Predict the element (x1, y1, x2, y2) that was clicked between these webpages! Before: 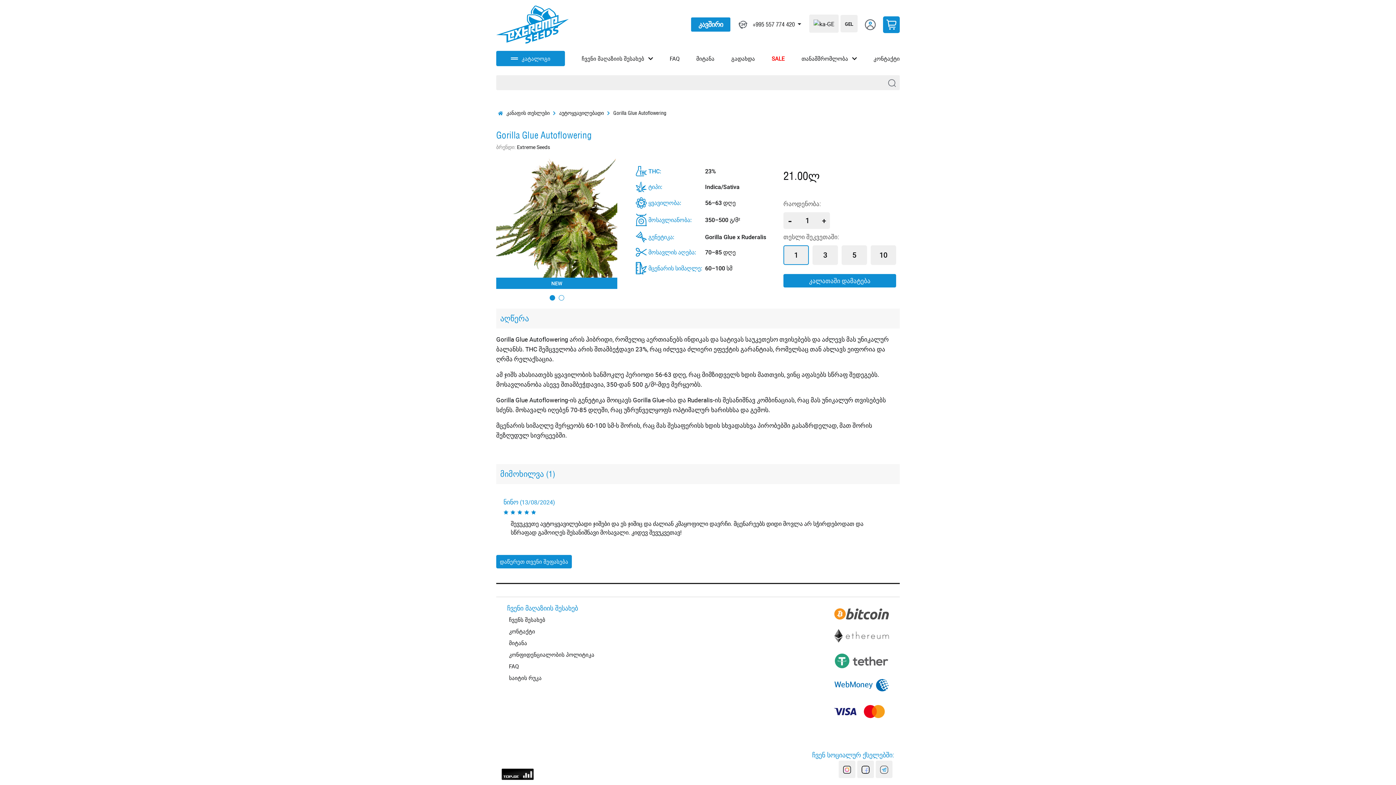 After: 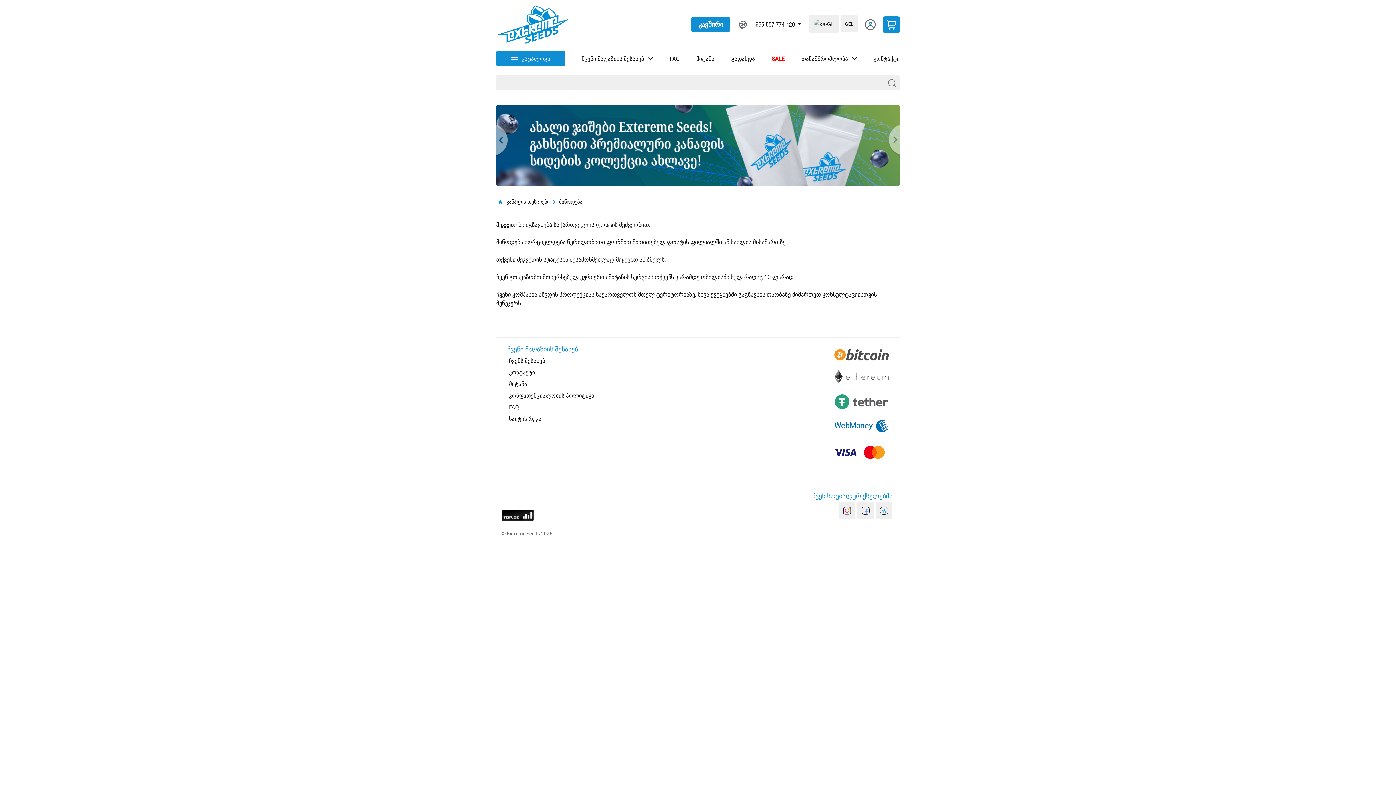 Action: label: მიტანა bbox: (507, 637, 529, 648)